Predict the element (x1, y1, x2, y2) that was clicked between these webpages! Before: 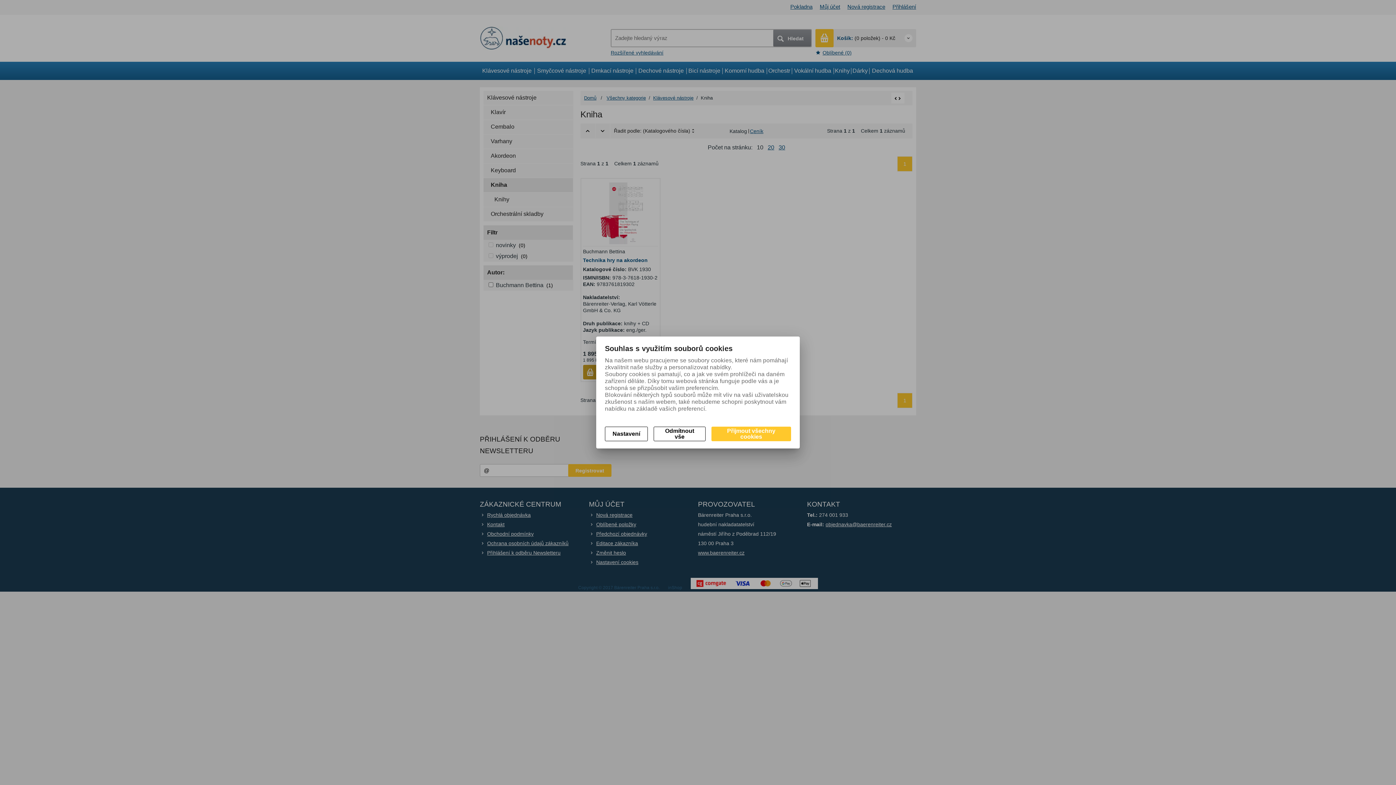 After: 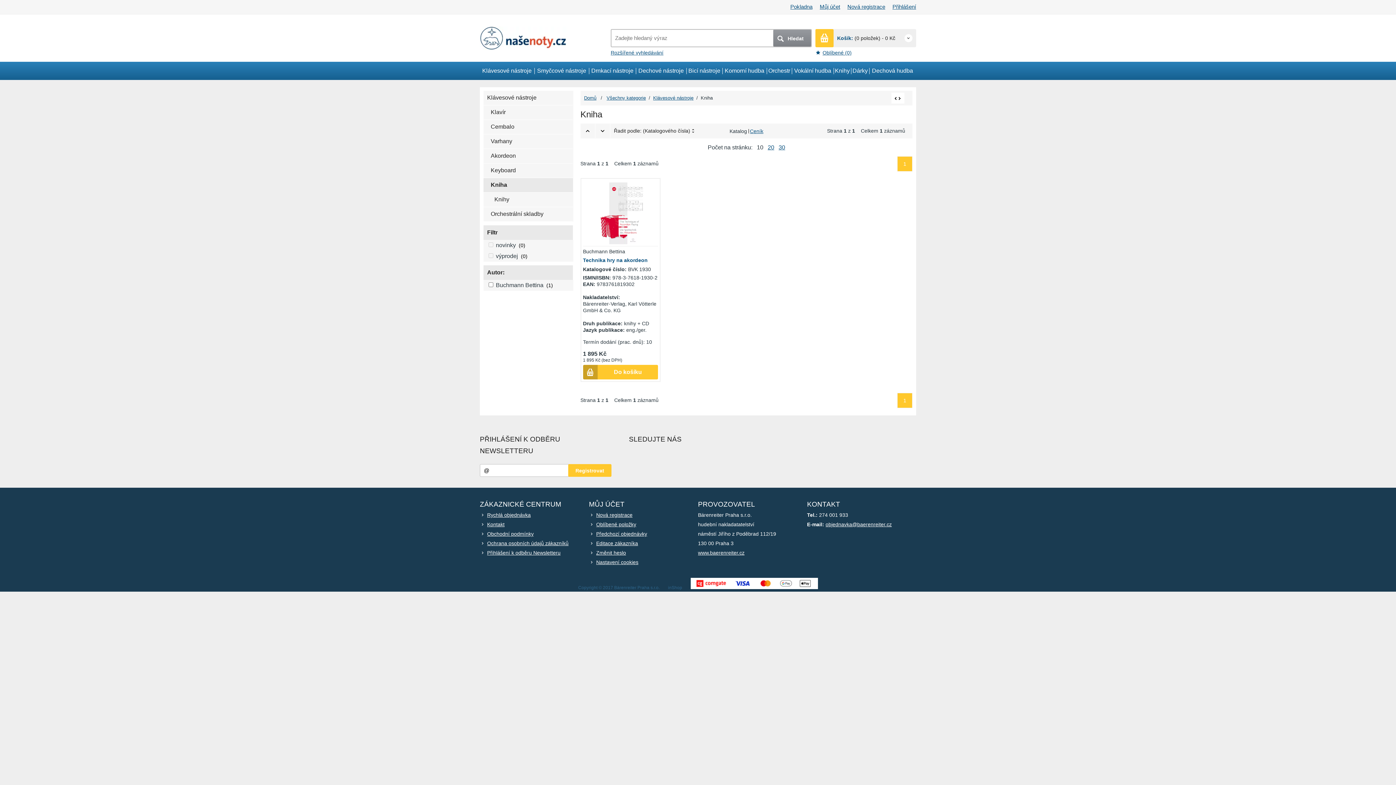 Action: label: Přijmout všechny cookies bbox: (711, 426, 791, 441)